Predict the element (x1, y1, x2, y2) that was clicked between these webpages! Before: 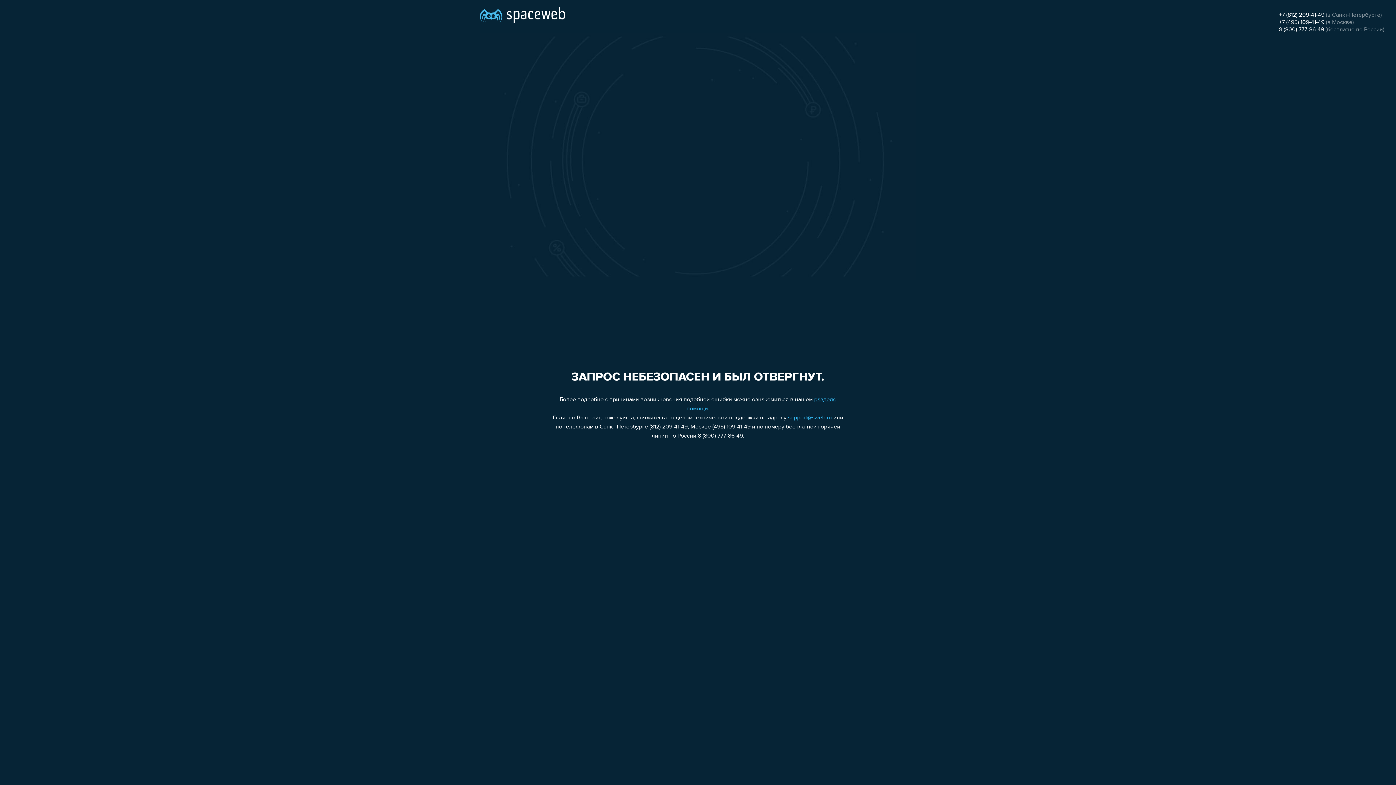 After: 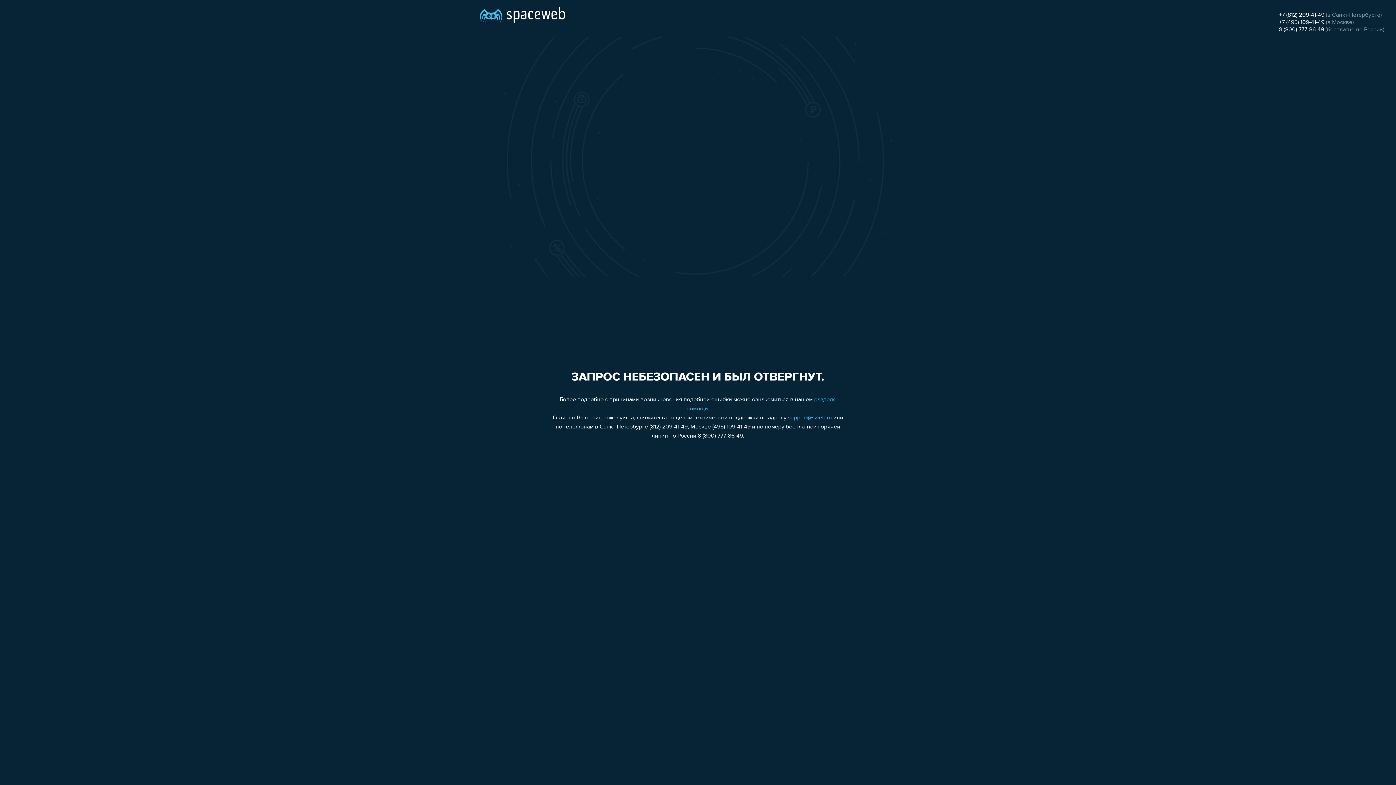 Action: bbox: (788, 415, 832, 421) label: support@sweb.ru